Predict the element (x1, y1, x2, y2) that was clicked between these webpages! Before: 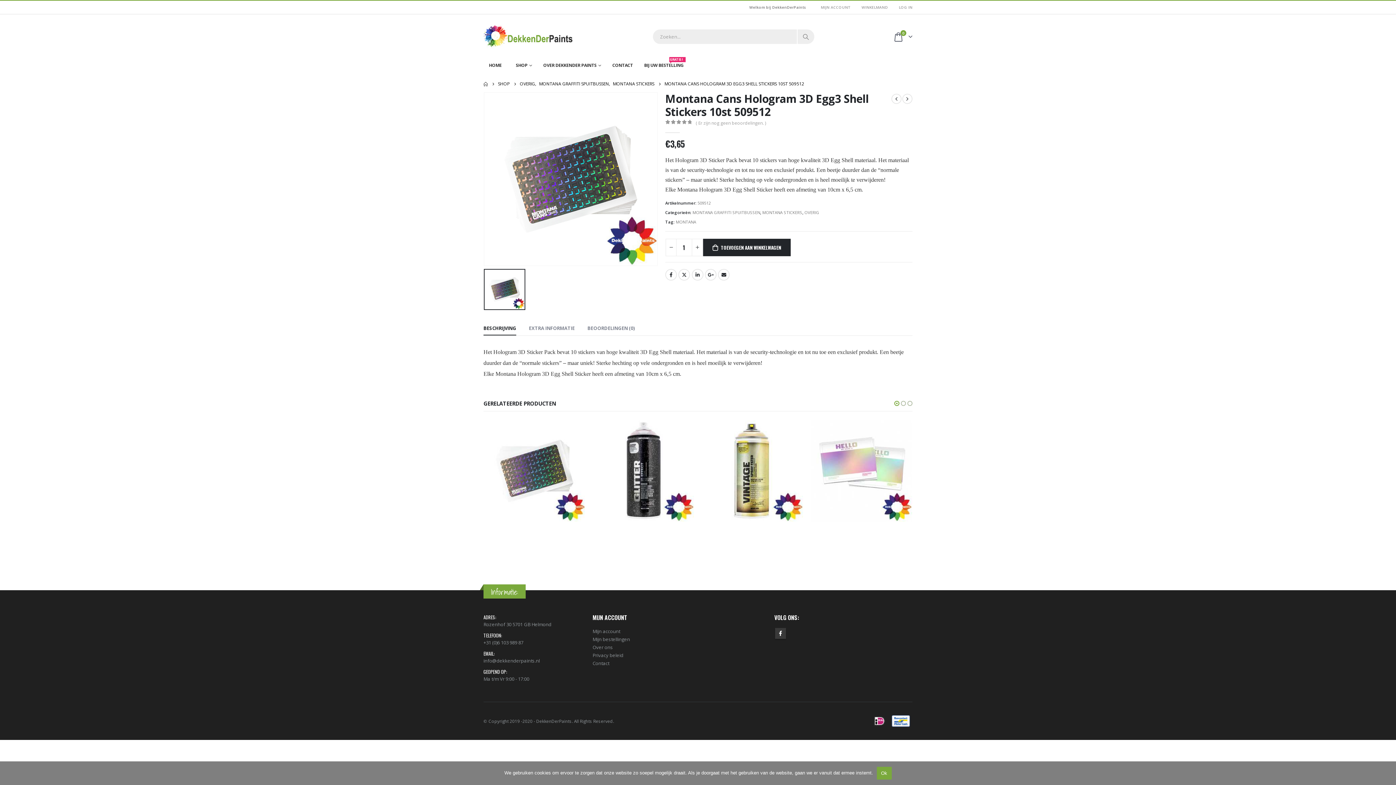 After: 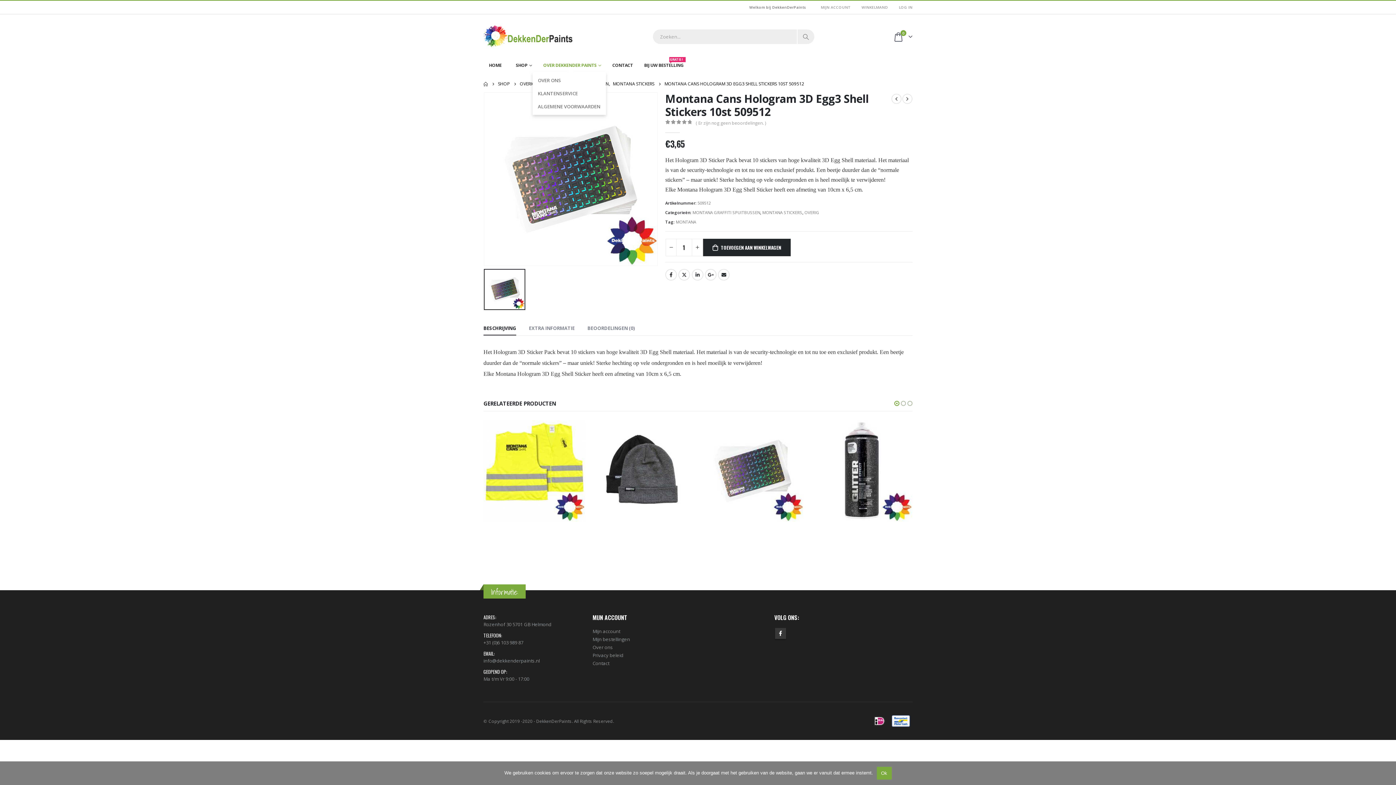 Action: label: OVER DEKKENDER PAINTS bbox: (538, 58, 606, 71)